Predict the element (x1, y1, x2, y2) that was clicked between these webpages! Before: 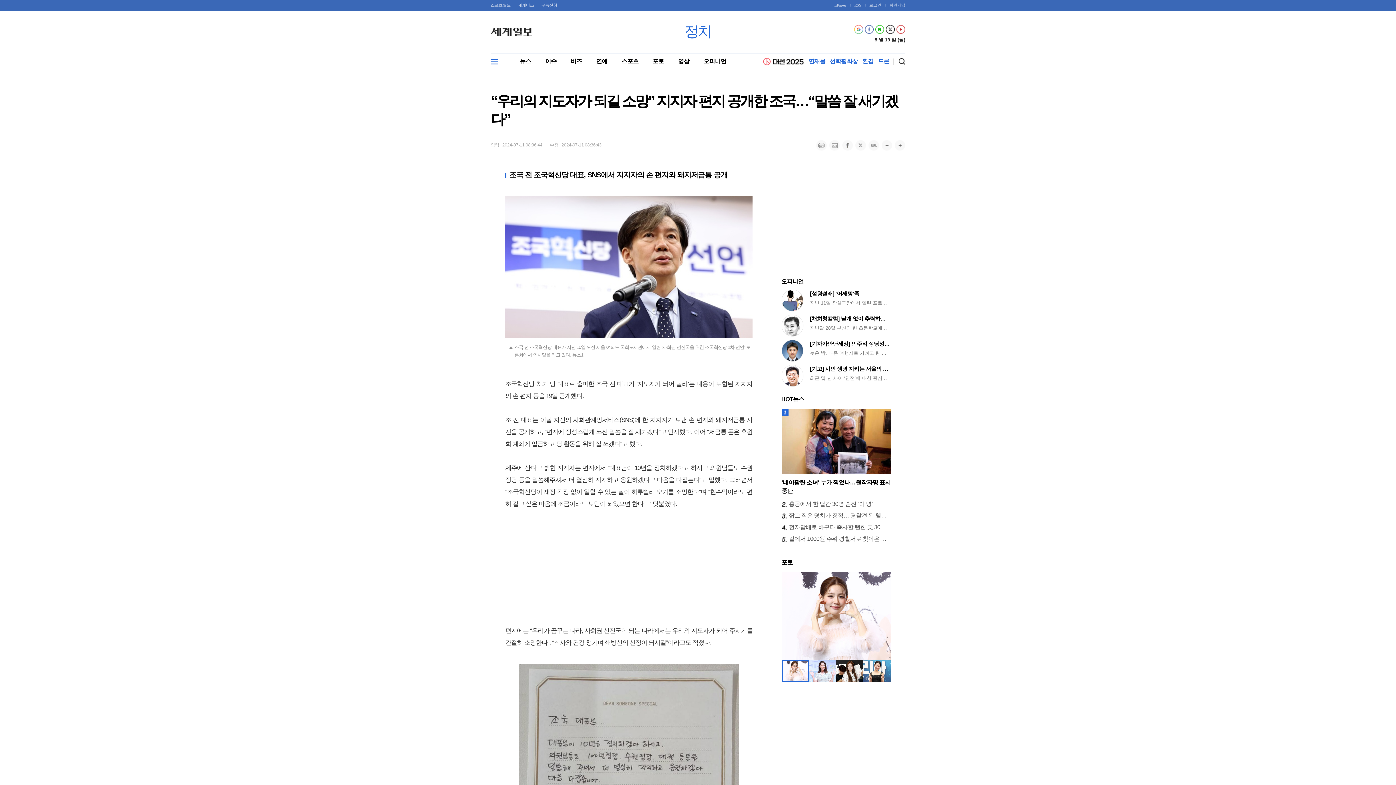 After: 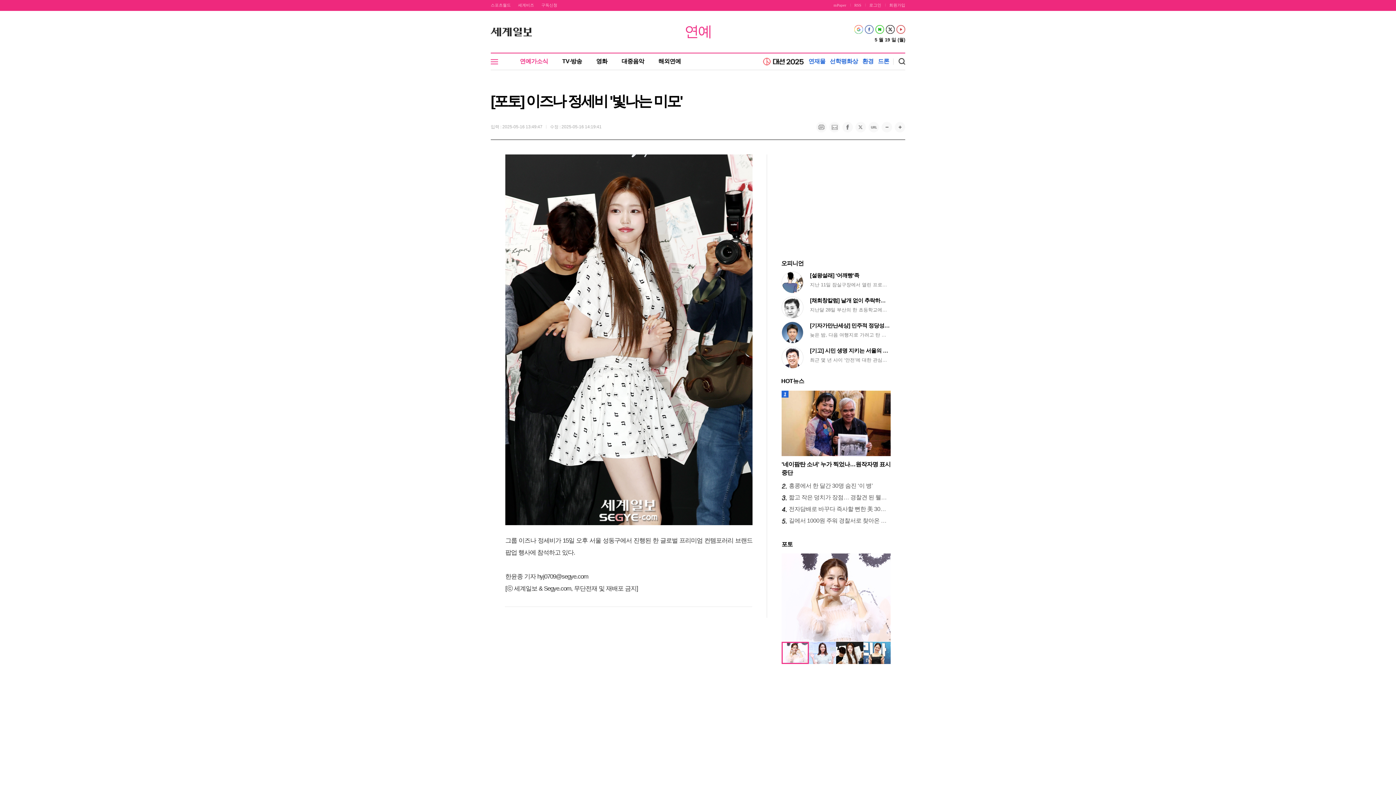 Action: bbox: (836, 660, 863, 682)